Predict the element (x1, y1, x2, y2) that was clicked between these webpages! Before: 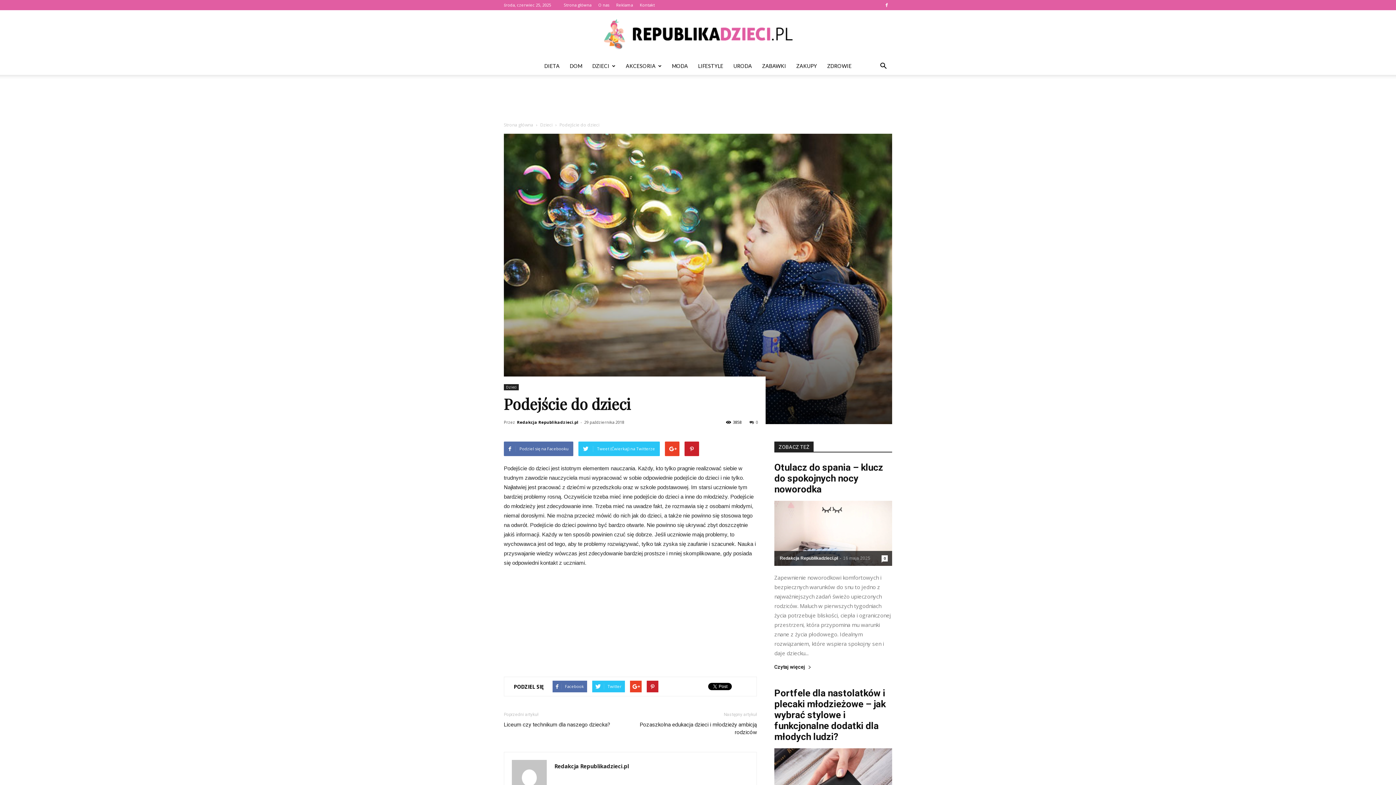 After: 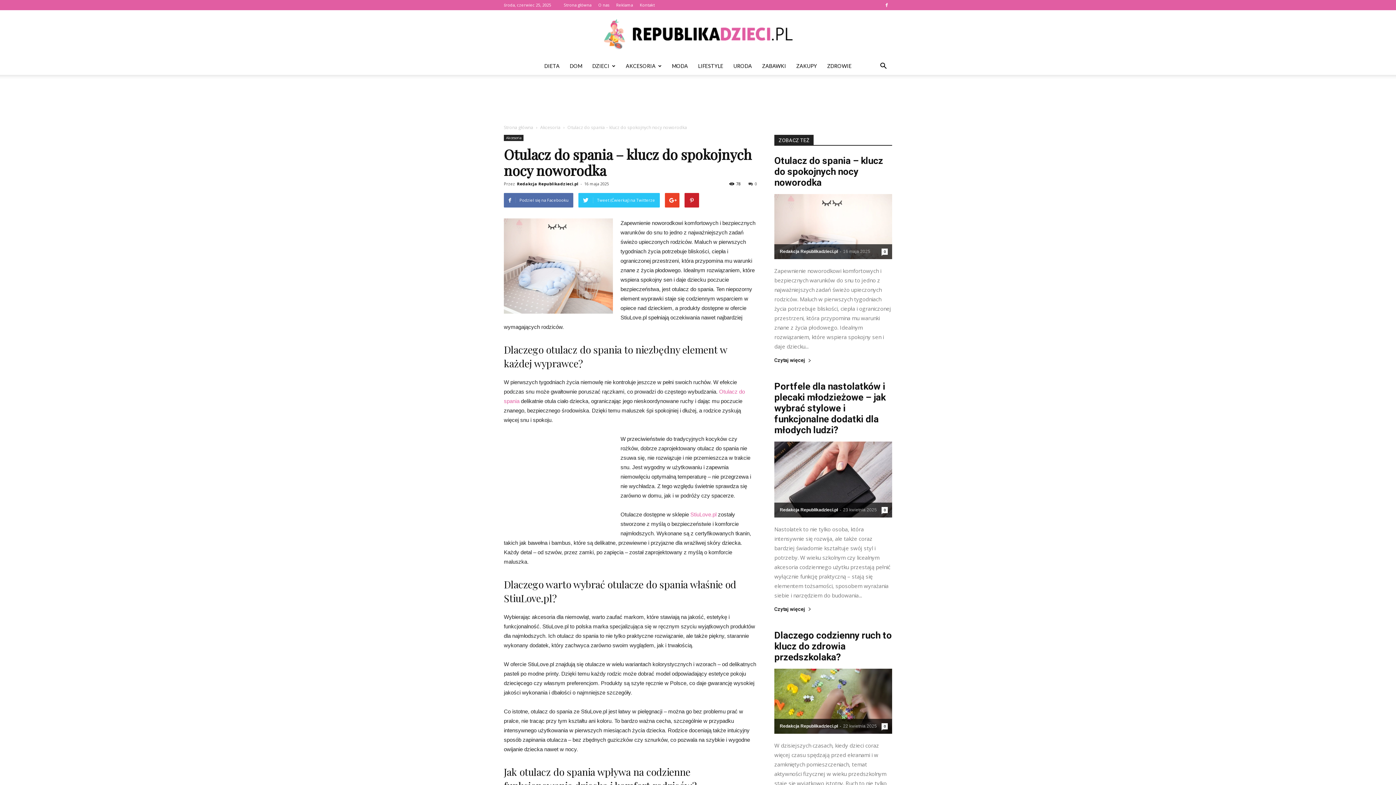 Action: bbox: (774, 501, 892, 566)